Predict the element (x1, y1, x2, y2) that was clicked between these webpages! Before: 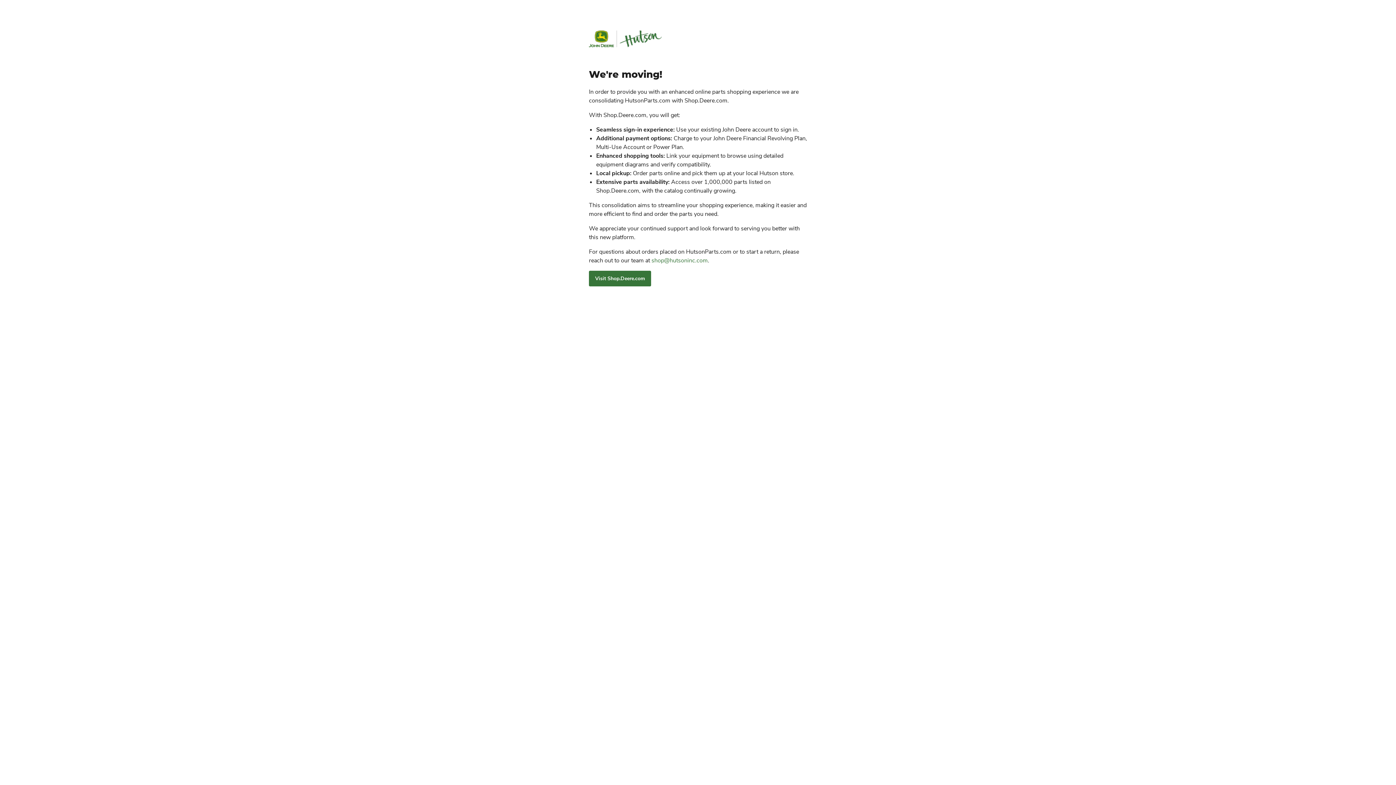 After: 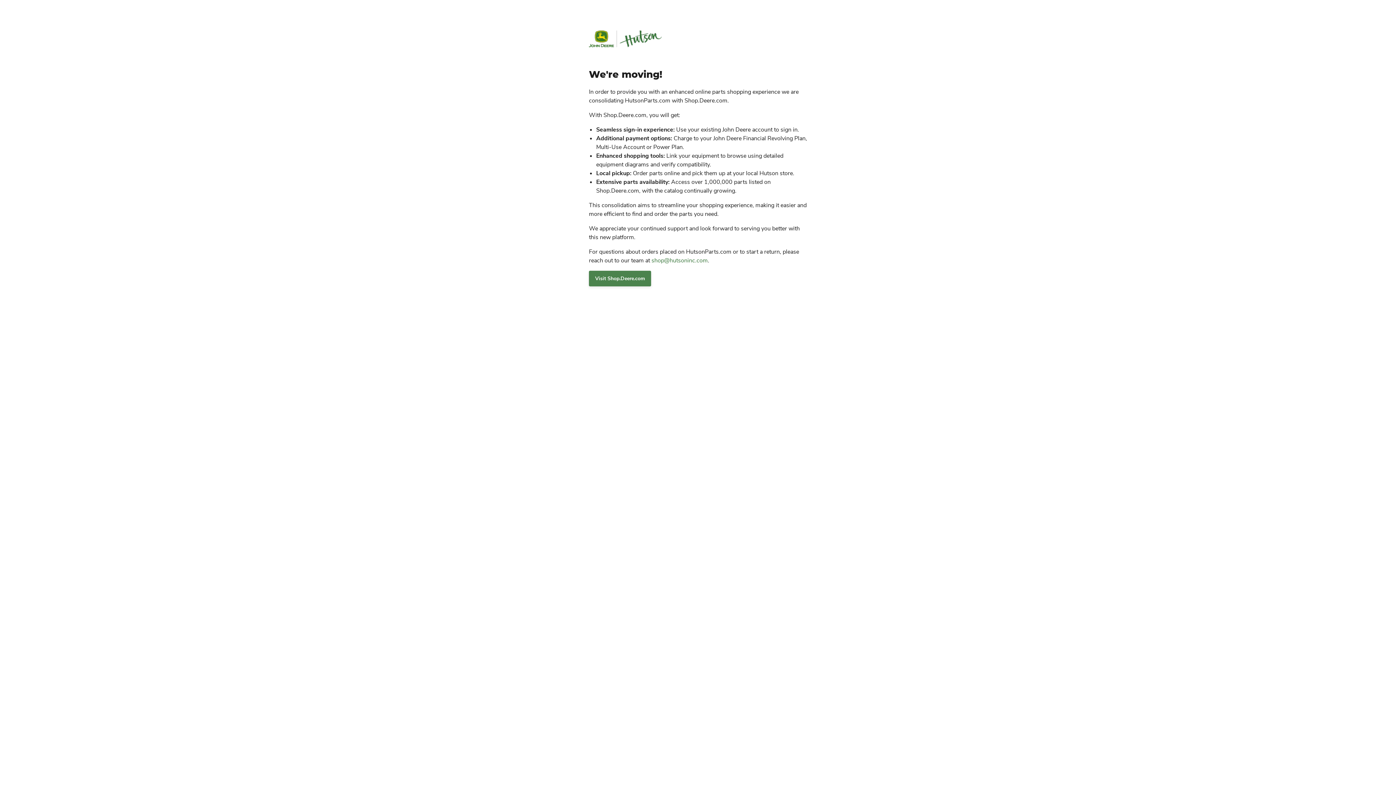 Action: bbox: (589, 270, 651, 286) label: Visit Shop.Deere.com